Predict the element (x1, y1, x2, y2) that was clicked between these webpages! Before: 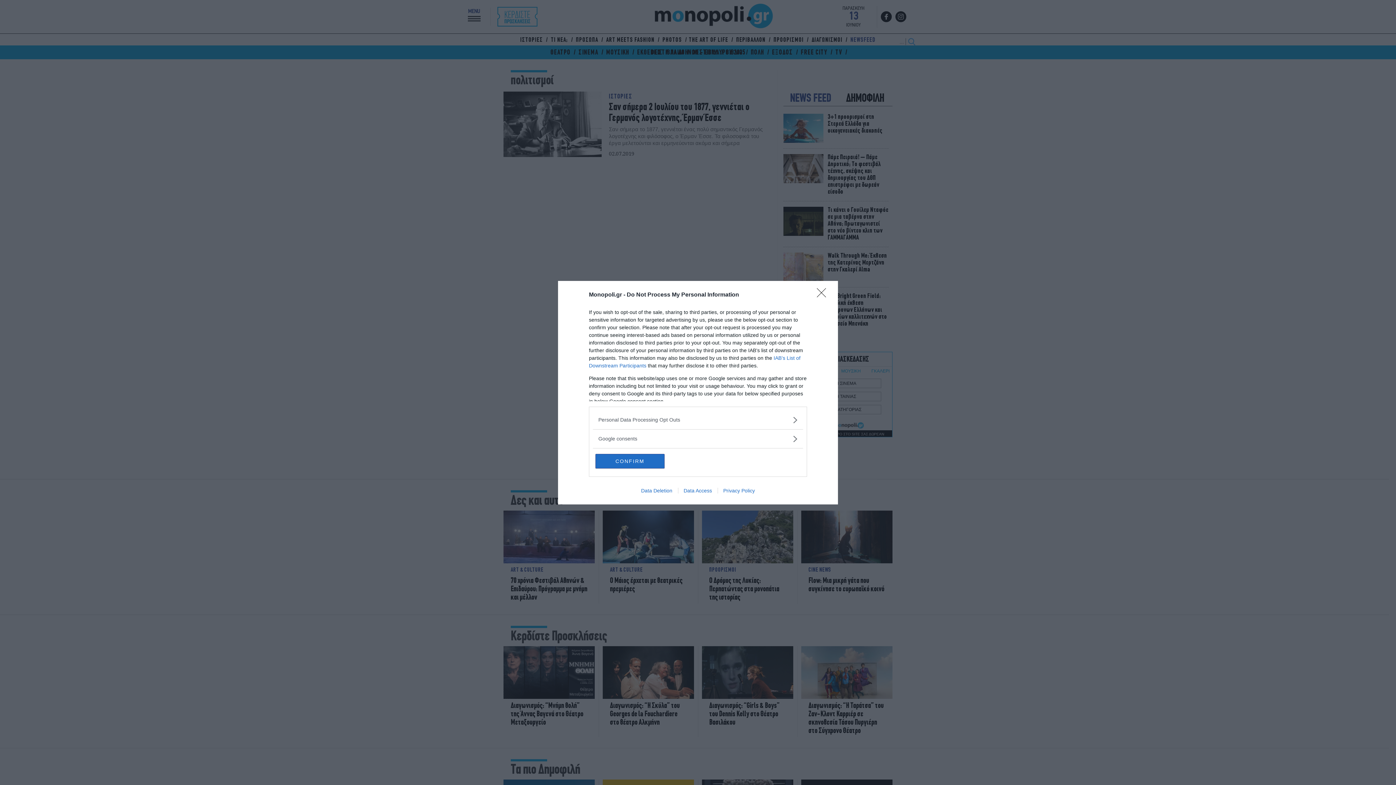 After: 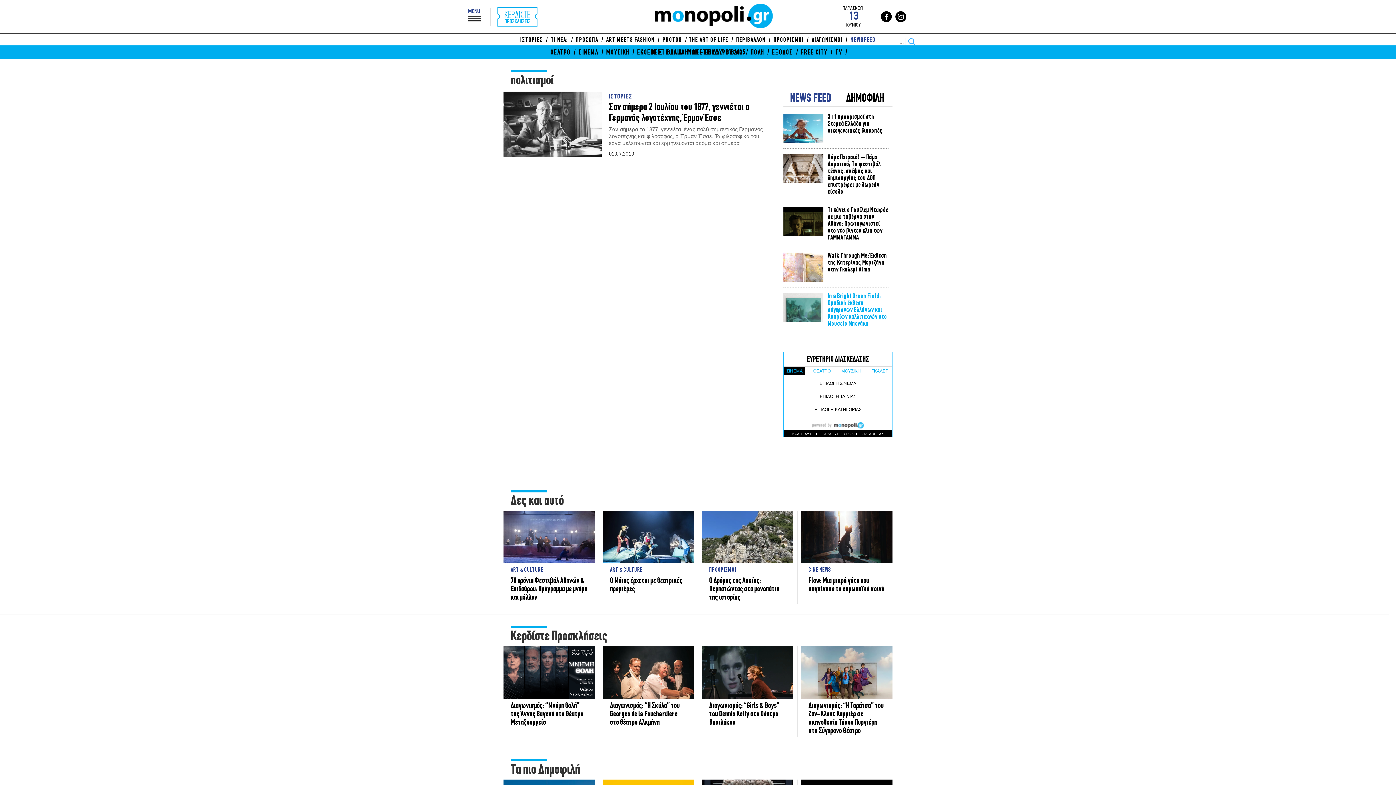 Action: bbox: (817, 288, 830, 302) label: Close